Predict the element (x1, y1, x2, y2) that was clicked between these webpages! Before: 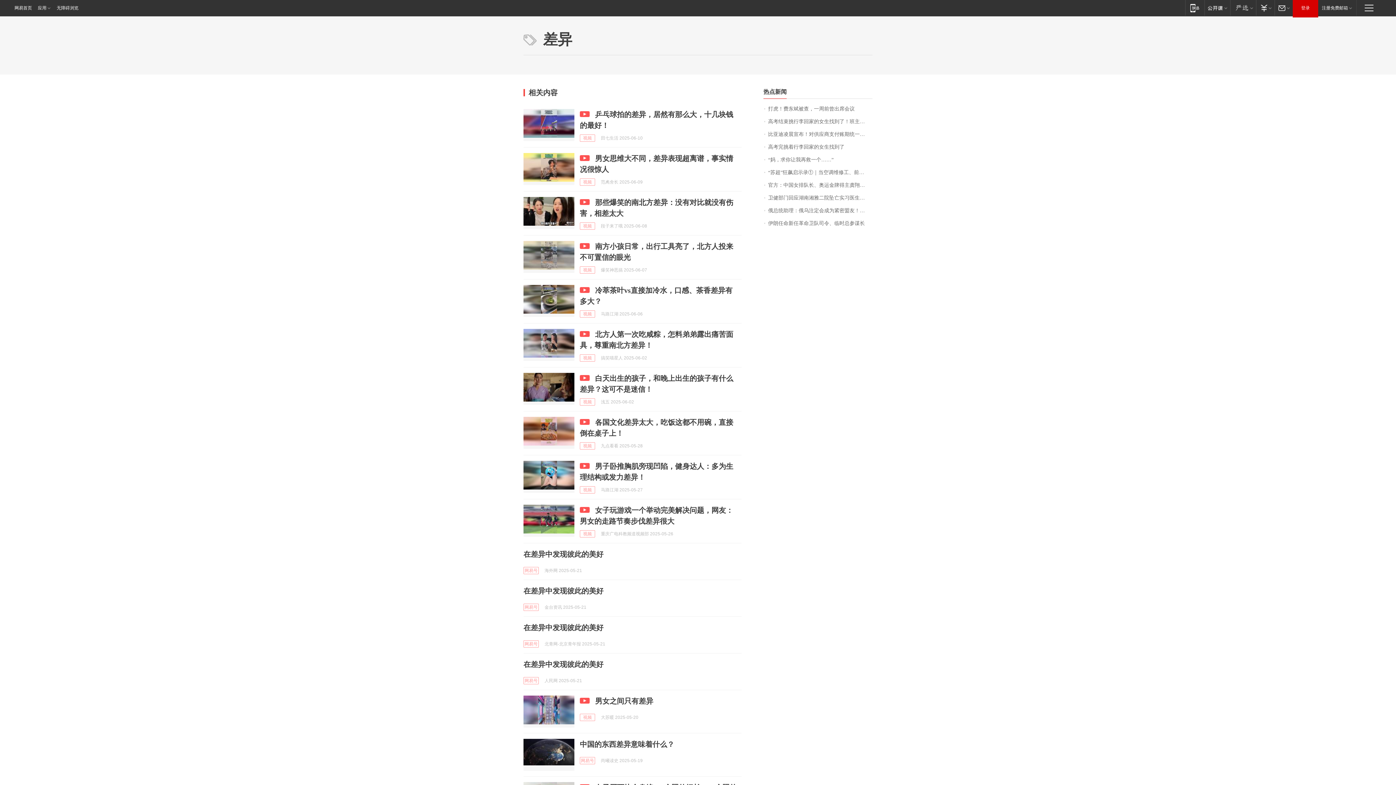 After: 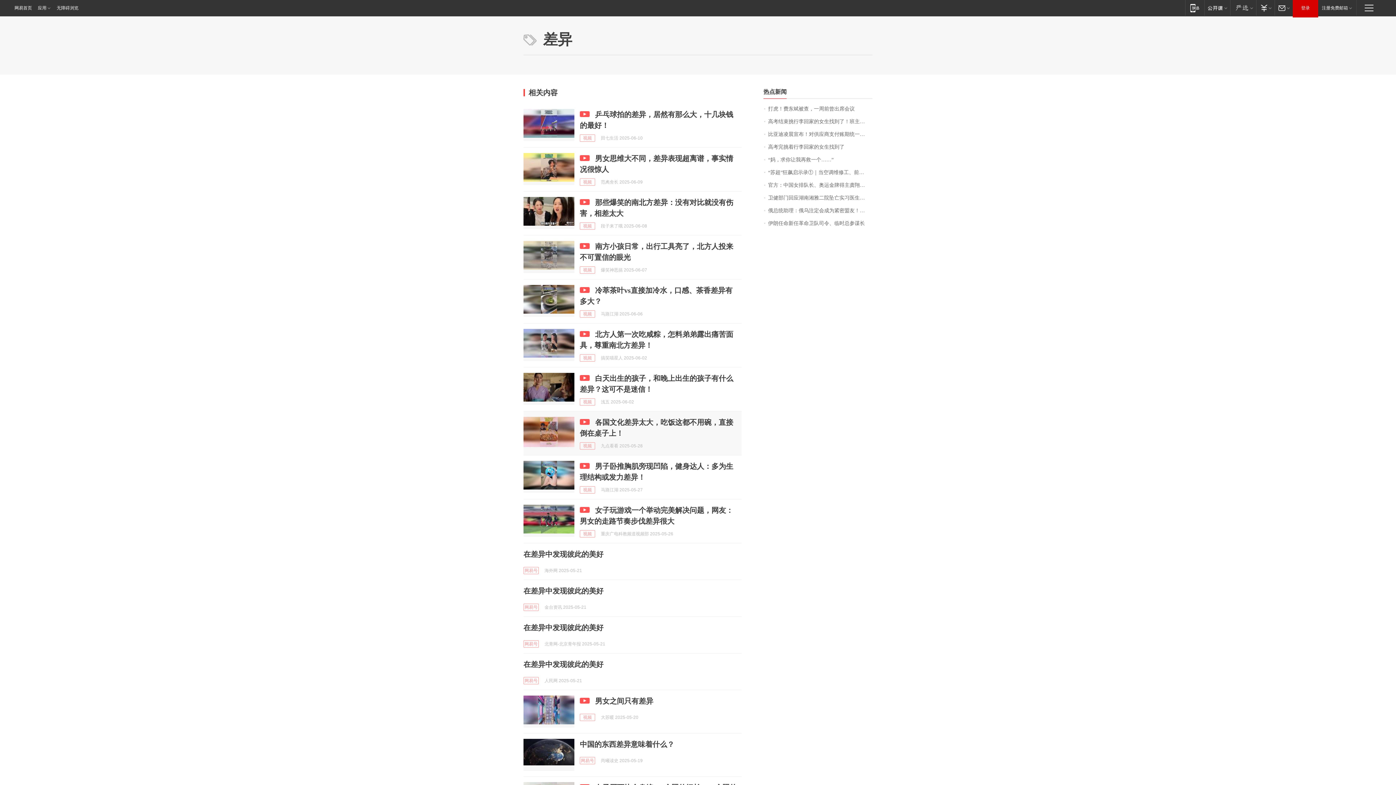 Action: bbox: (523, 417, 574, 449)